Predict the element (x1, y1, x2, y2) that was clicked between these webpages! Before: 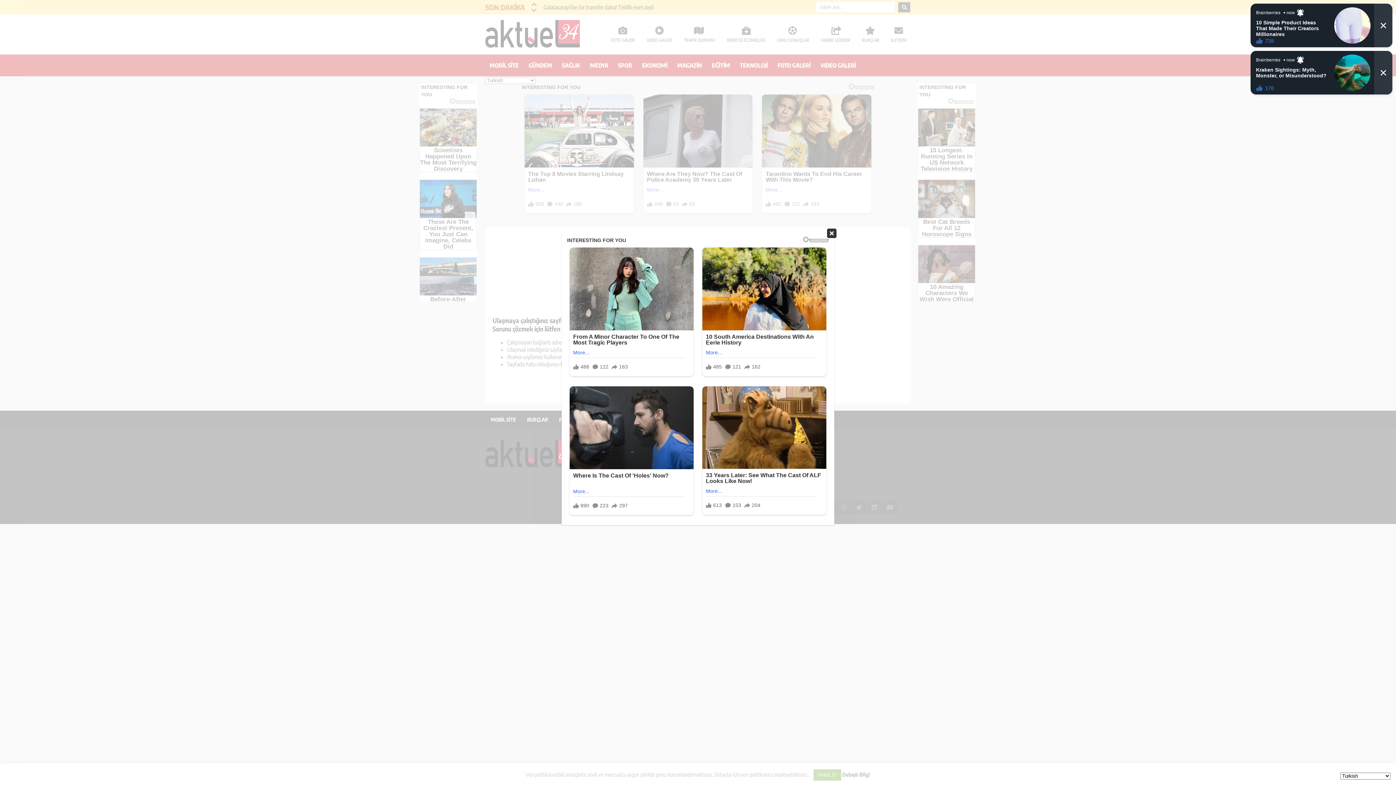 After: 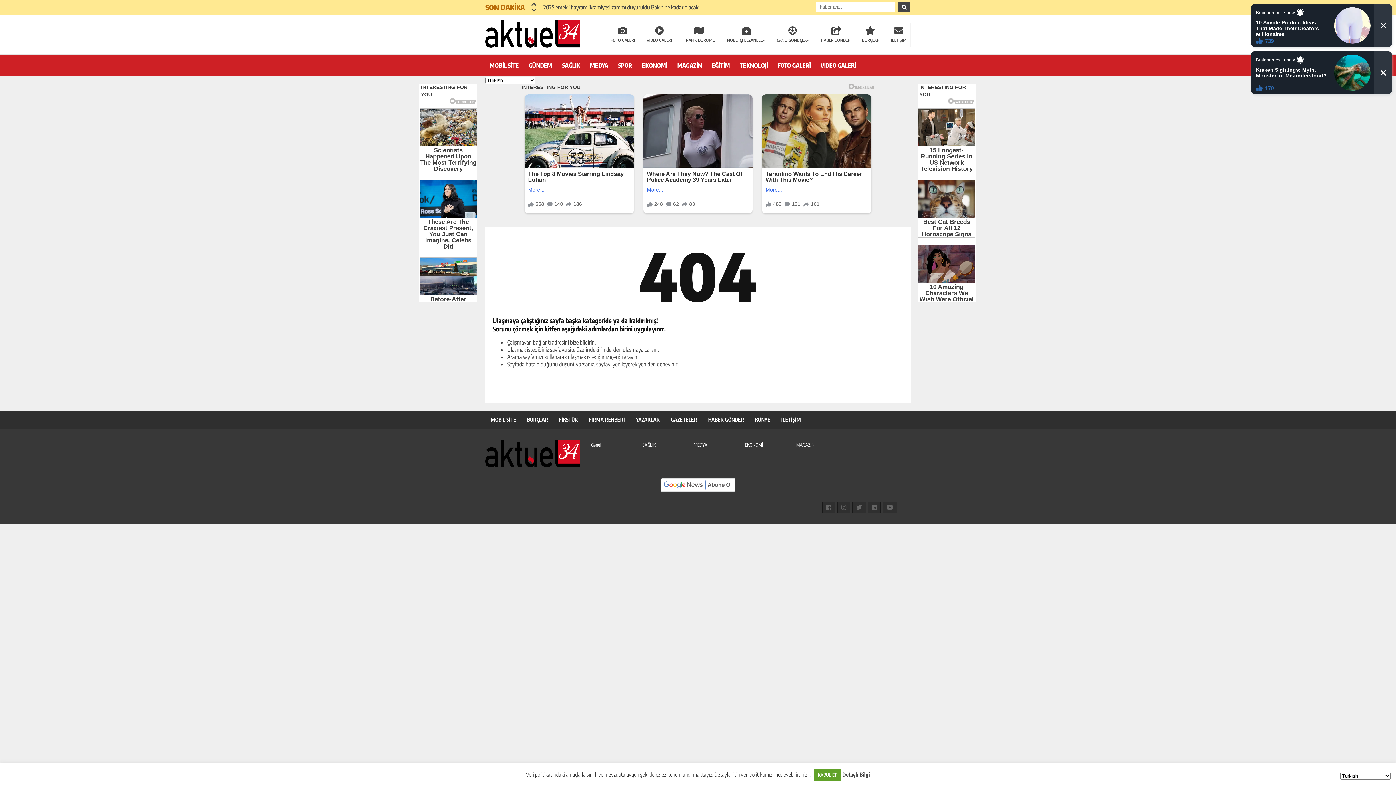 Action: label: kapat bbox: (827, 228, 836, 238)